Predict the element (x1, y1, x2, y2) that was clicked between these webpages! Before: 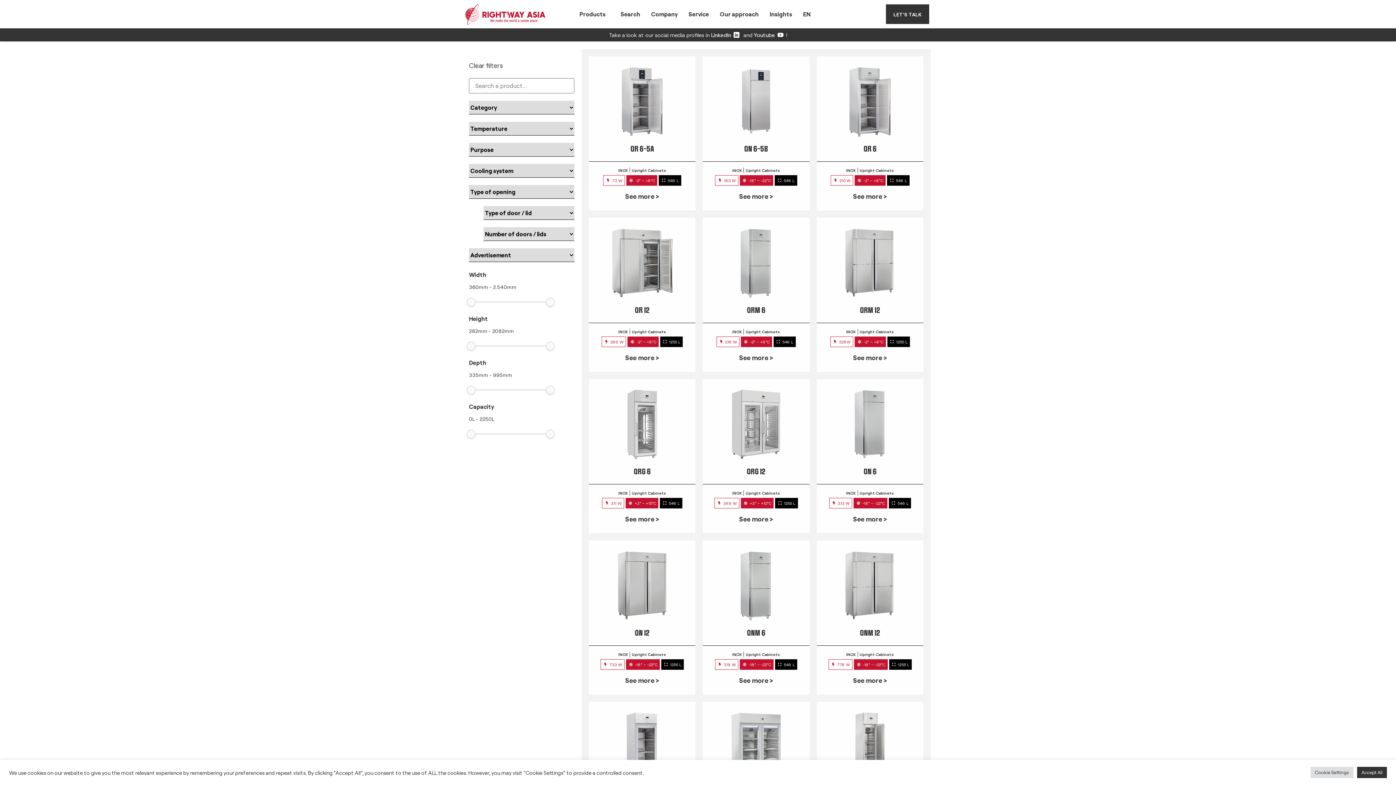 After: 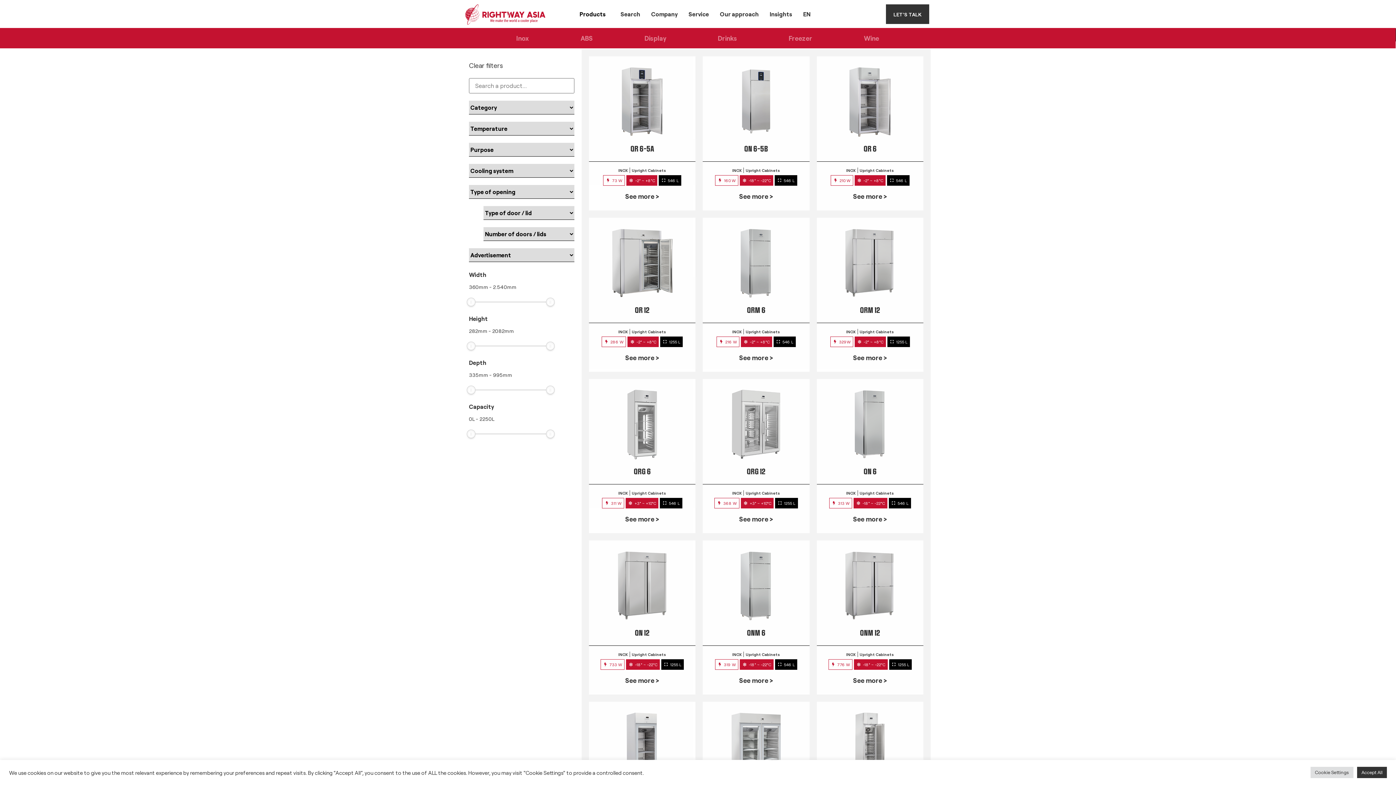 Action: label: Products bbox: (574, 8, 615, 19)